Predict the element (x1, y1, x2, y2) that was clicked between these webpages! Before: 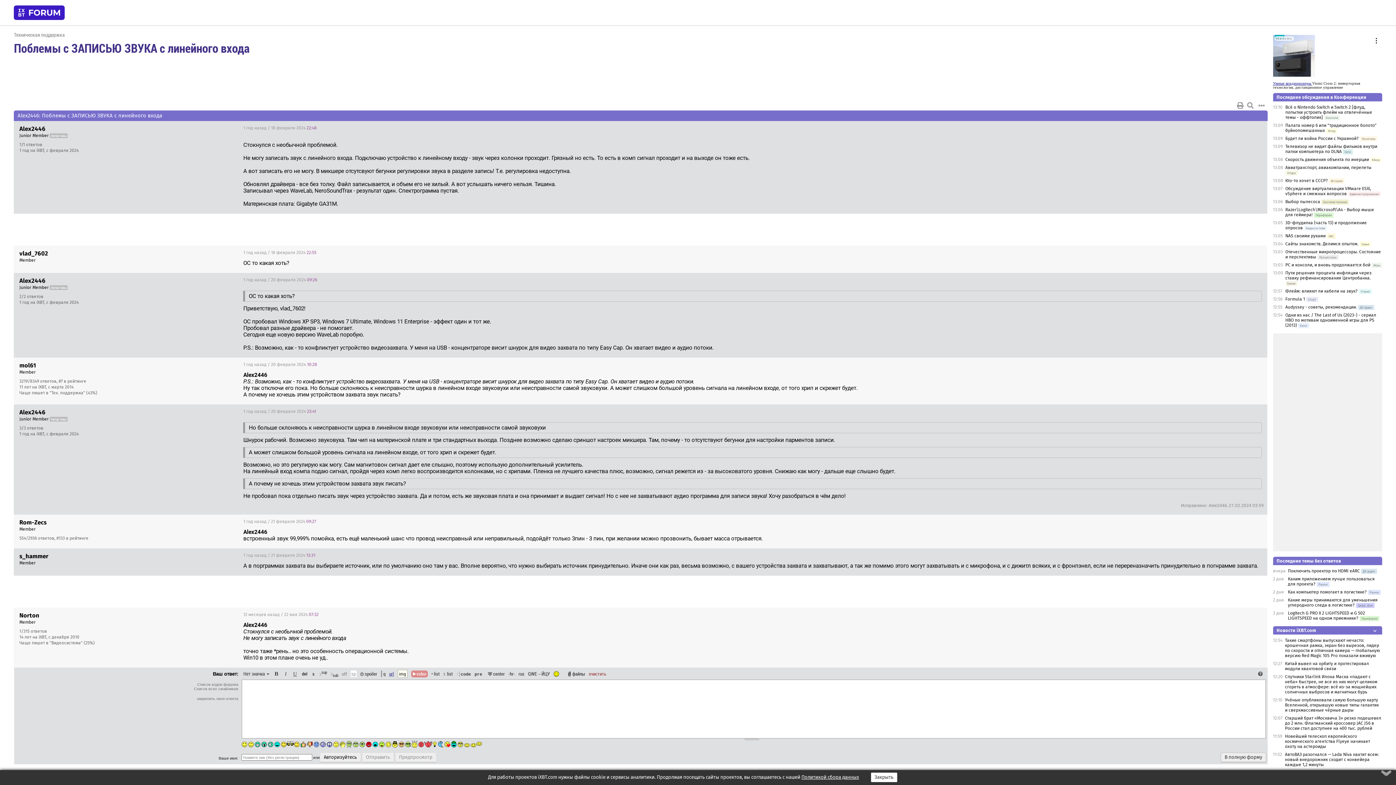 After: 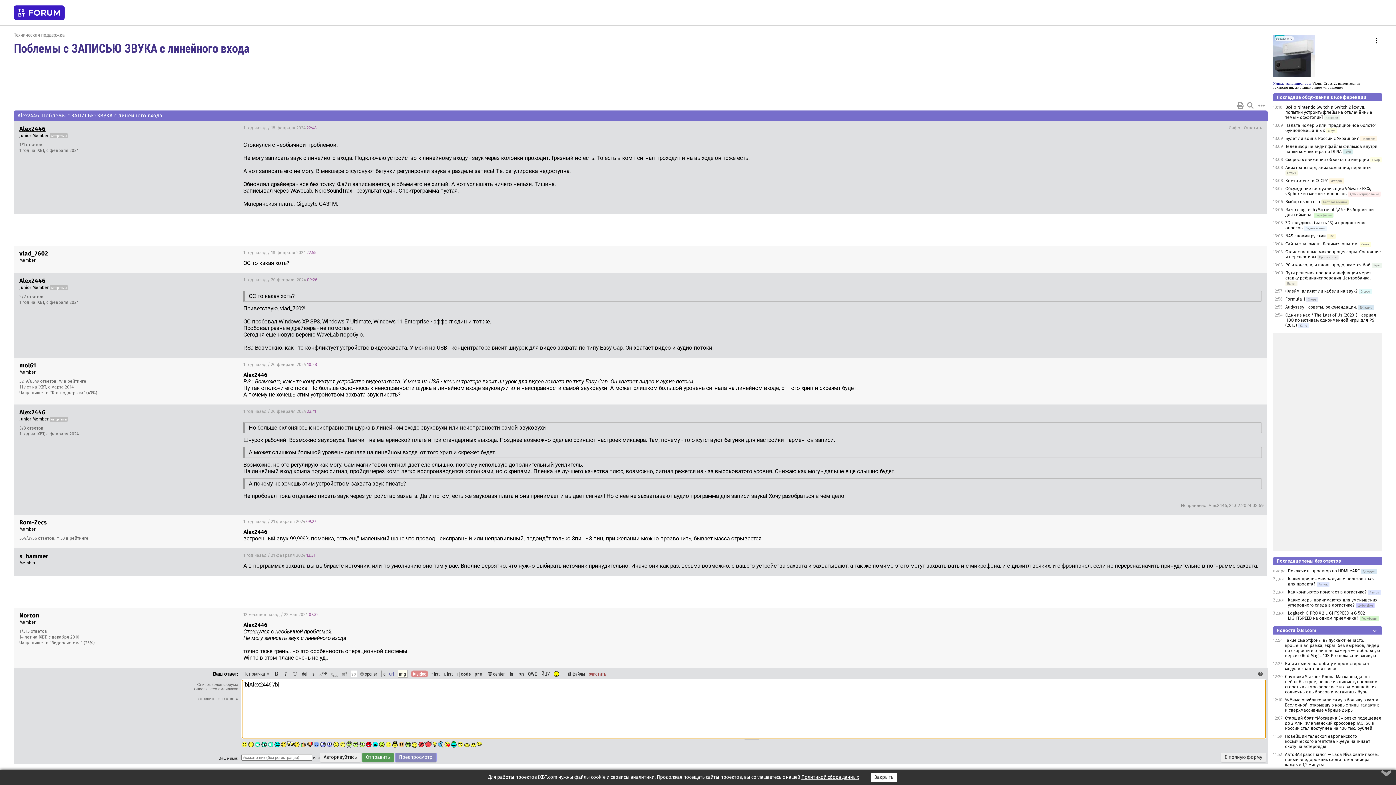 Action: label: Alex2446 bbox: (19, 125, 45, 132)